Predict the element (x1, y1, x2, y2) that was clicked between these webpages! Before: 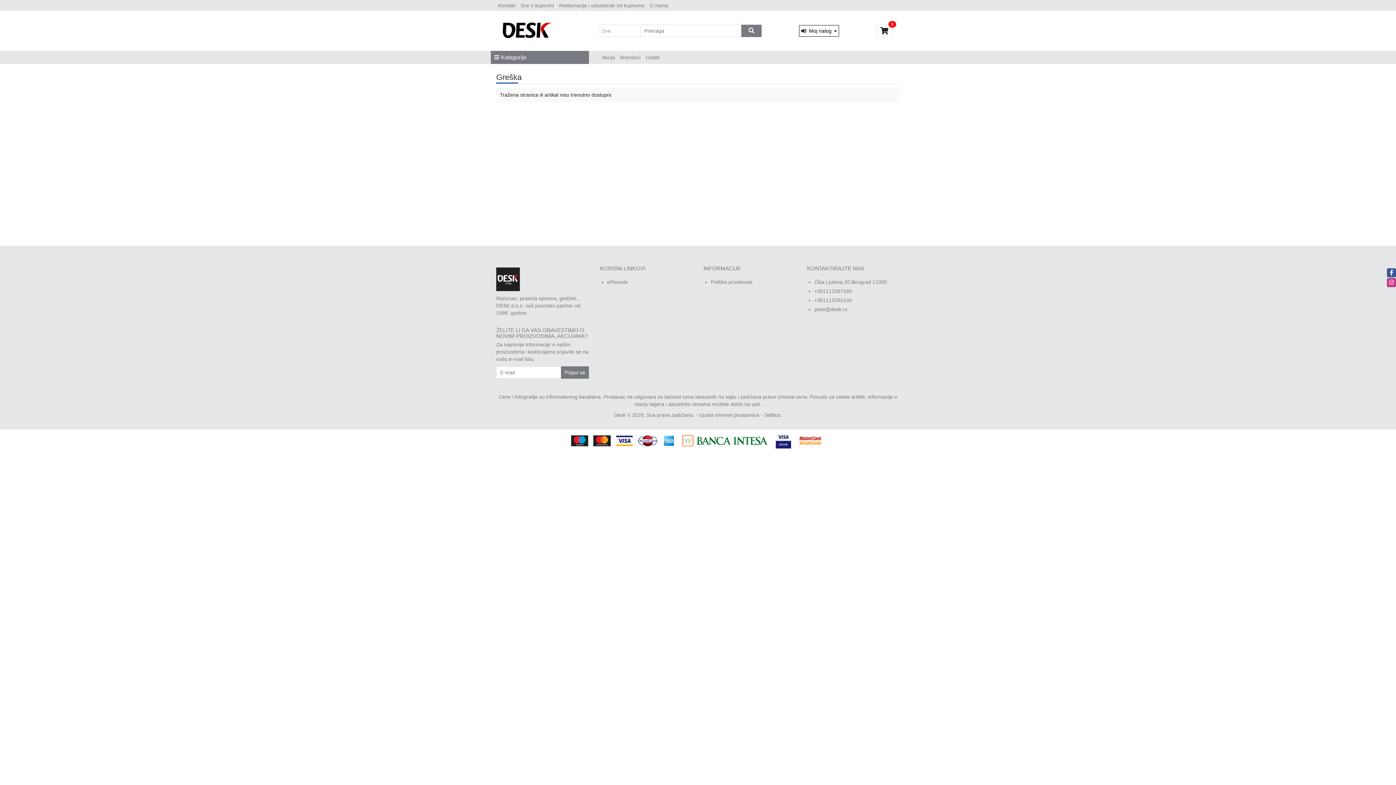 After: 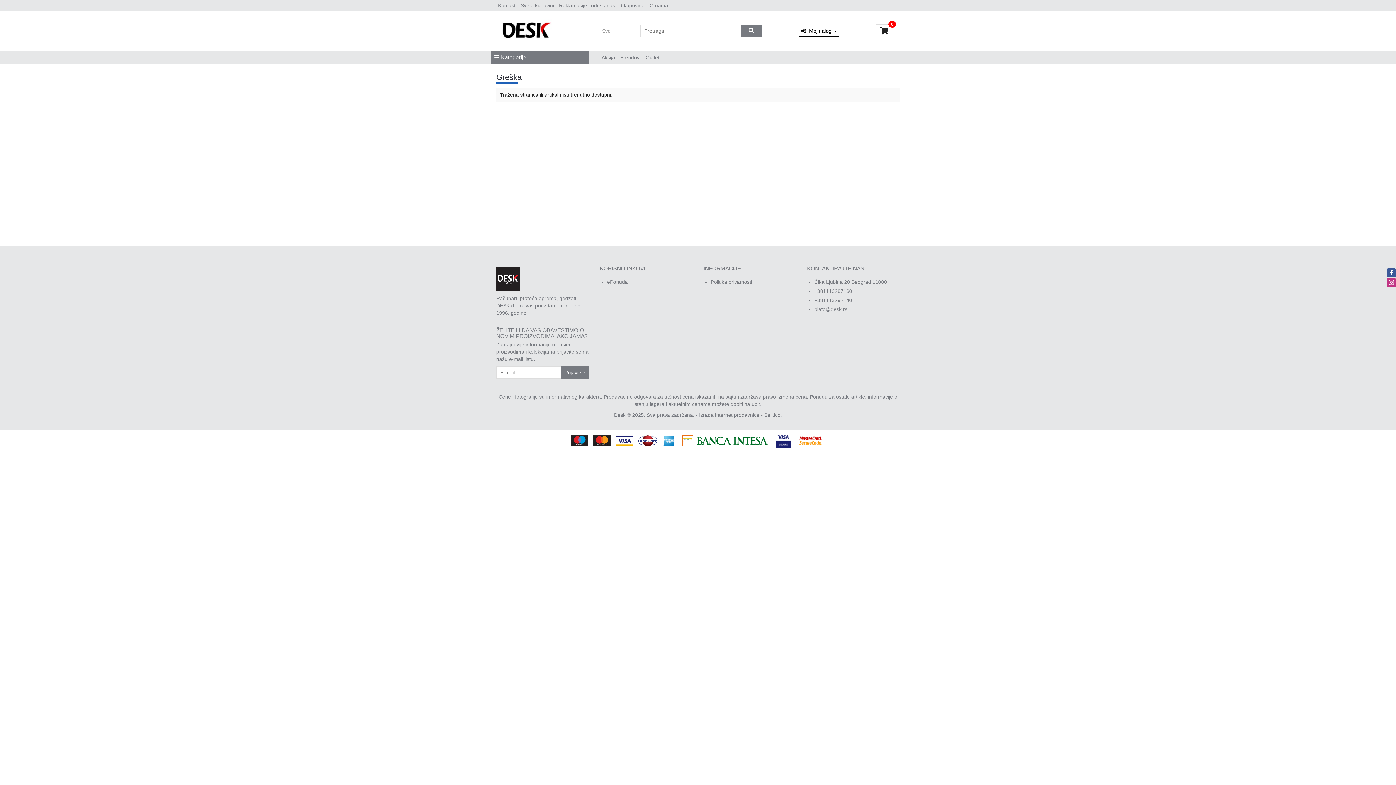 Action: bbox: (496, 267, 589, 291)